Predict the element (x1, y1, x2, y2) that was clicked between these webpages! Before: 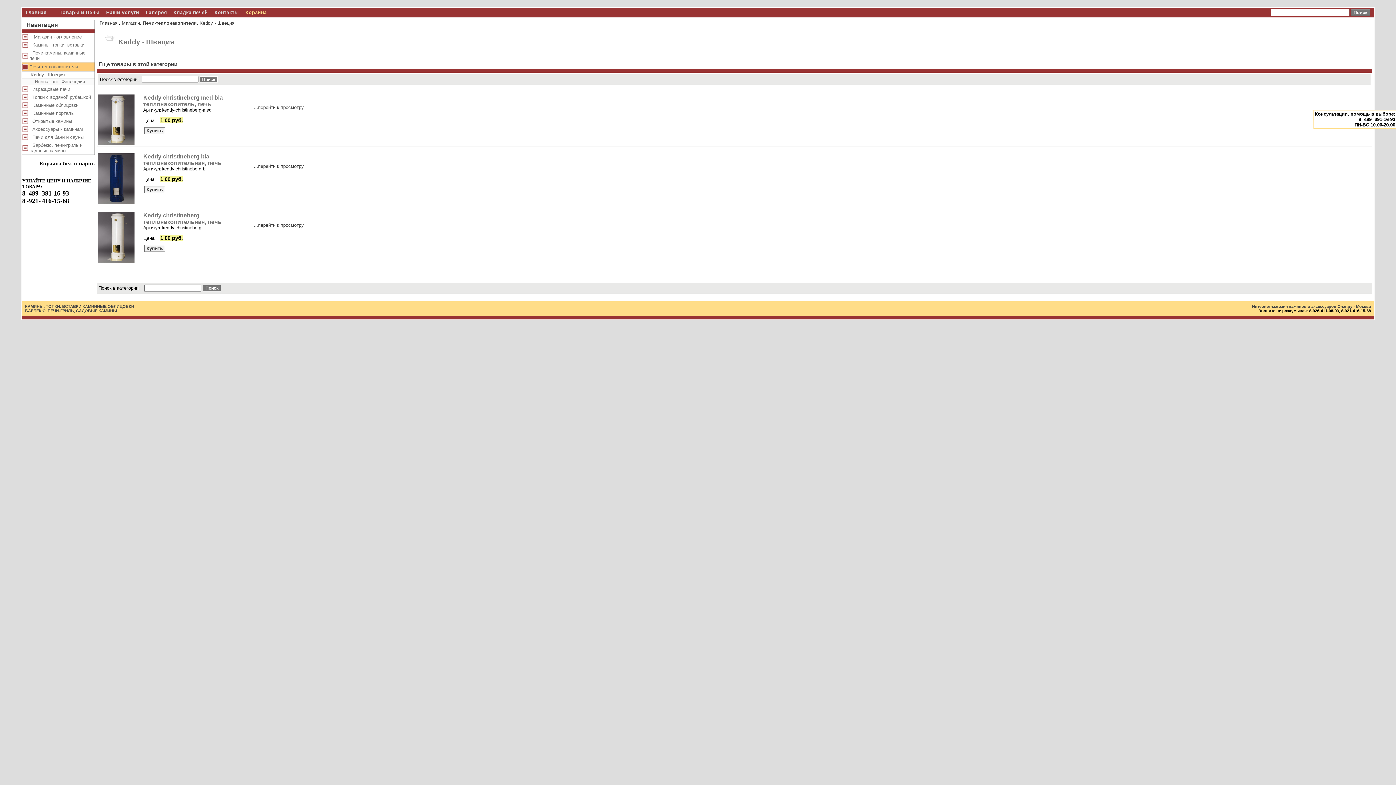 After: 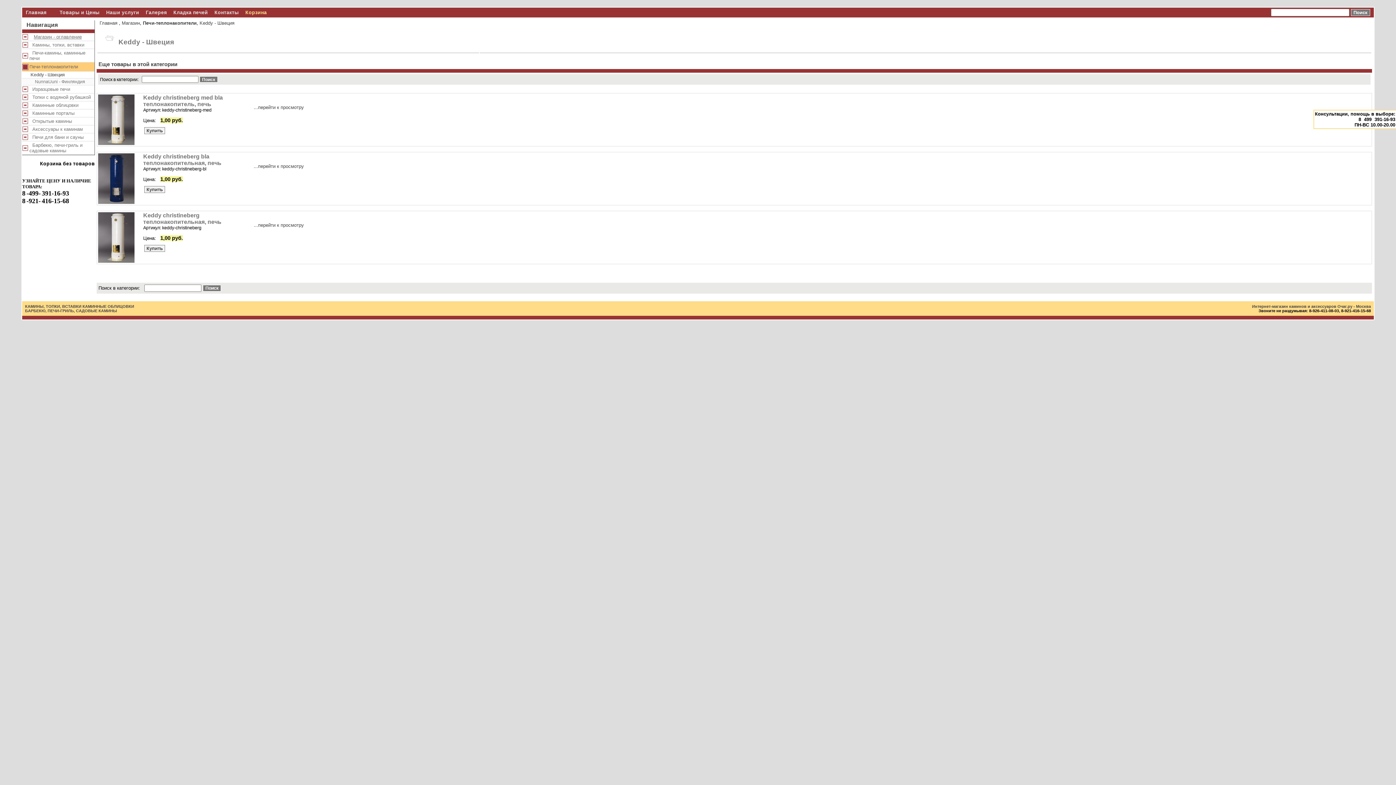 Action: bbox: (98, 258, 136, 264)